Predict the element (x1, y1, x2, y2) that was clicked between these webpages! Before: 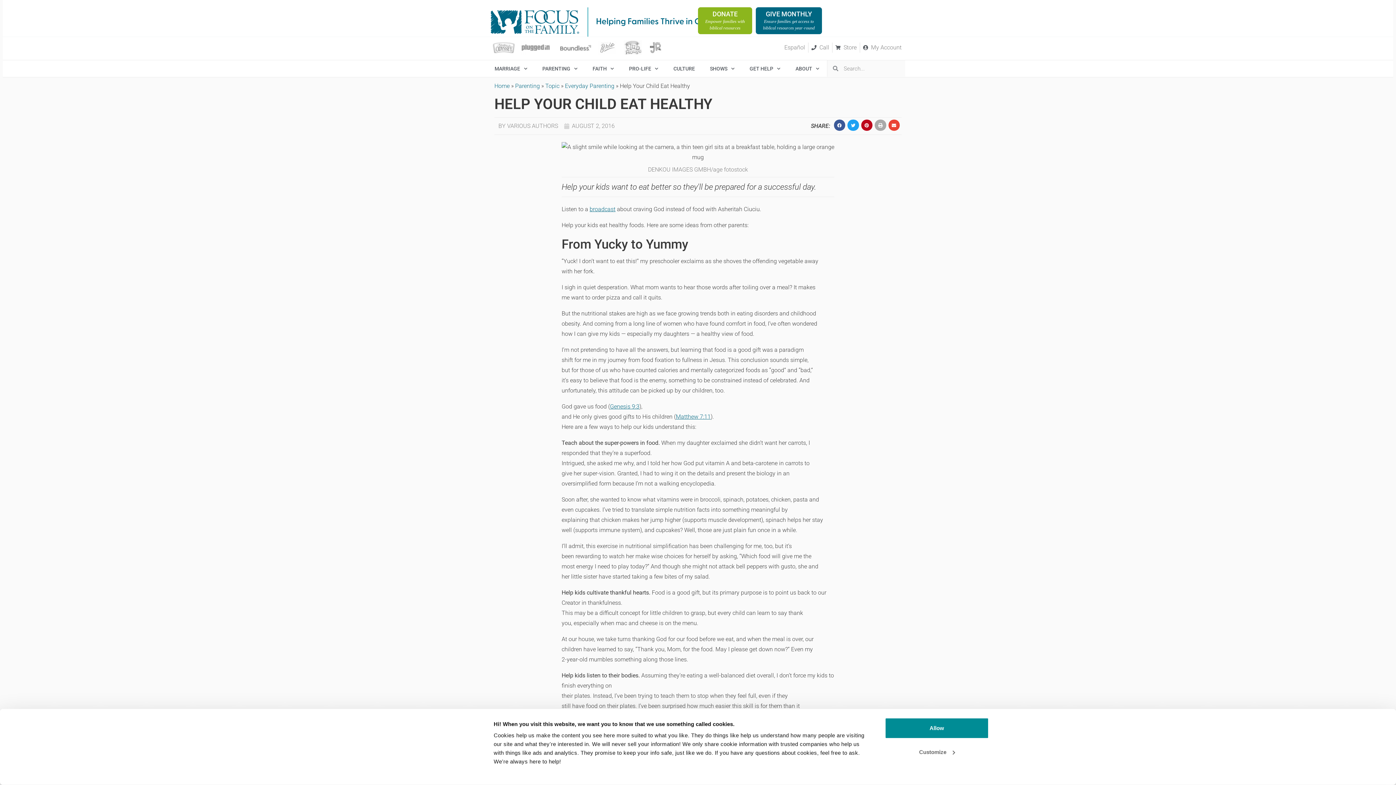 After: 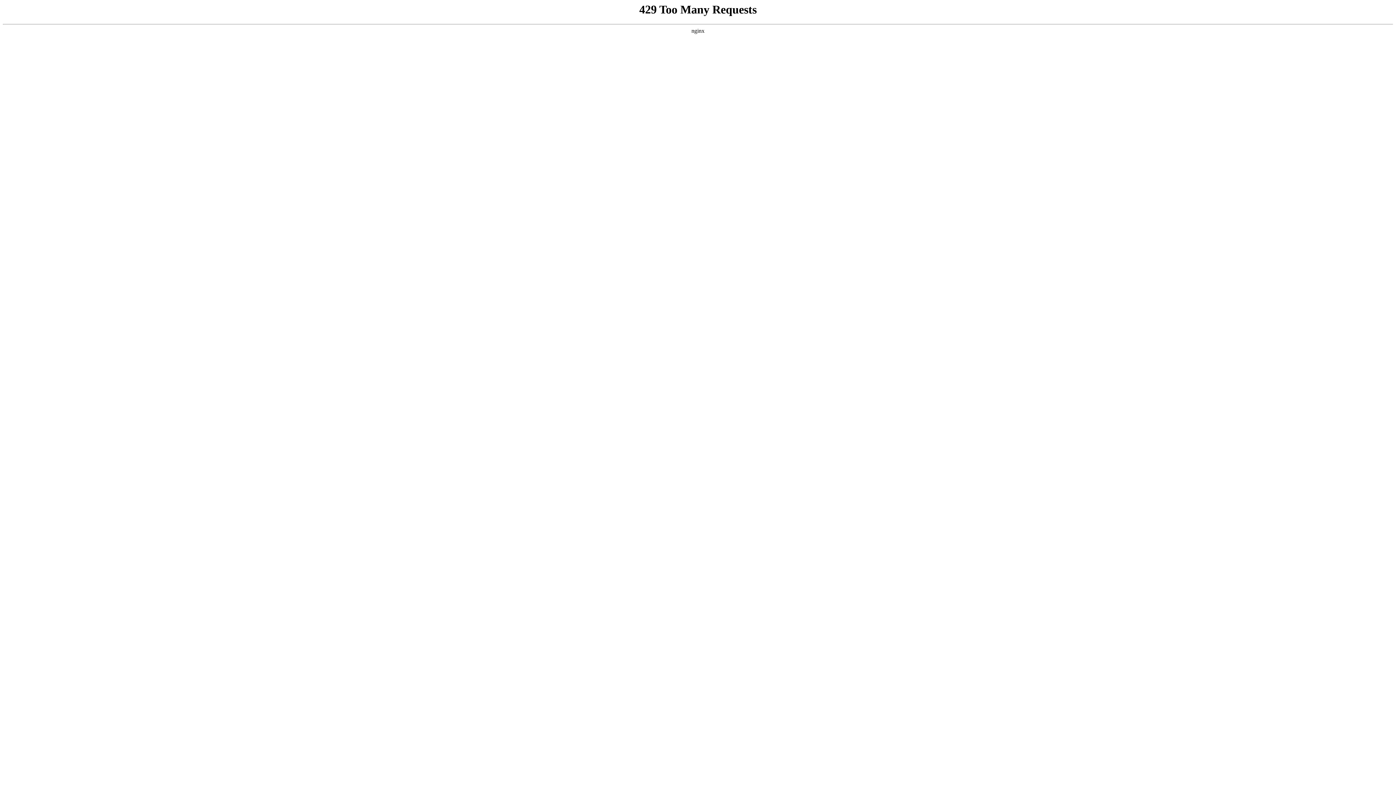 Action: label: CULTURE bbox: (666, 60, 702, 77)